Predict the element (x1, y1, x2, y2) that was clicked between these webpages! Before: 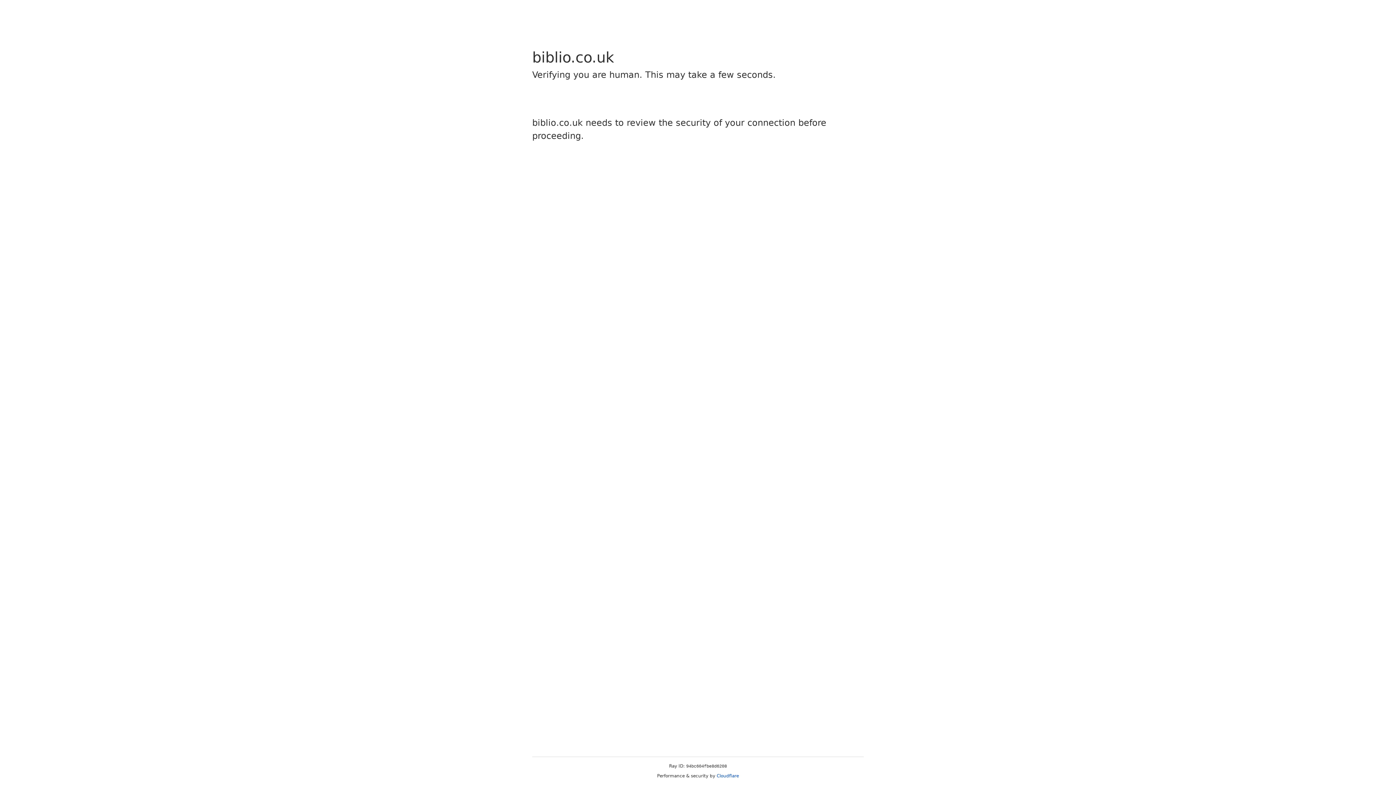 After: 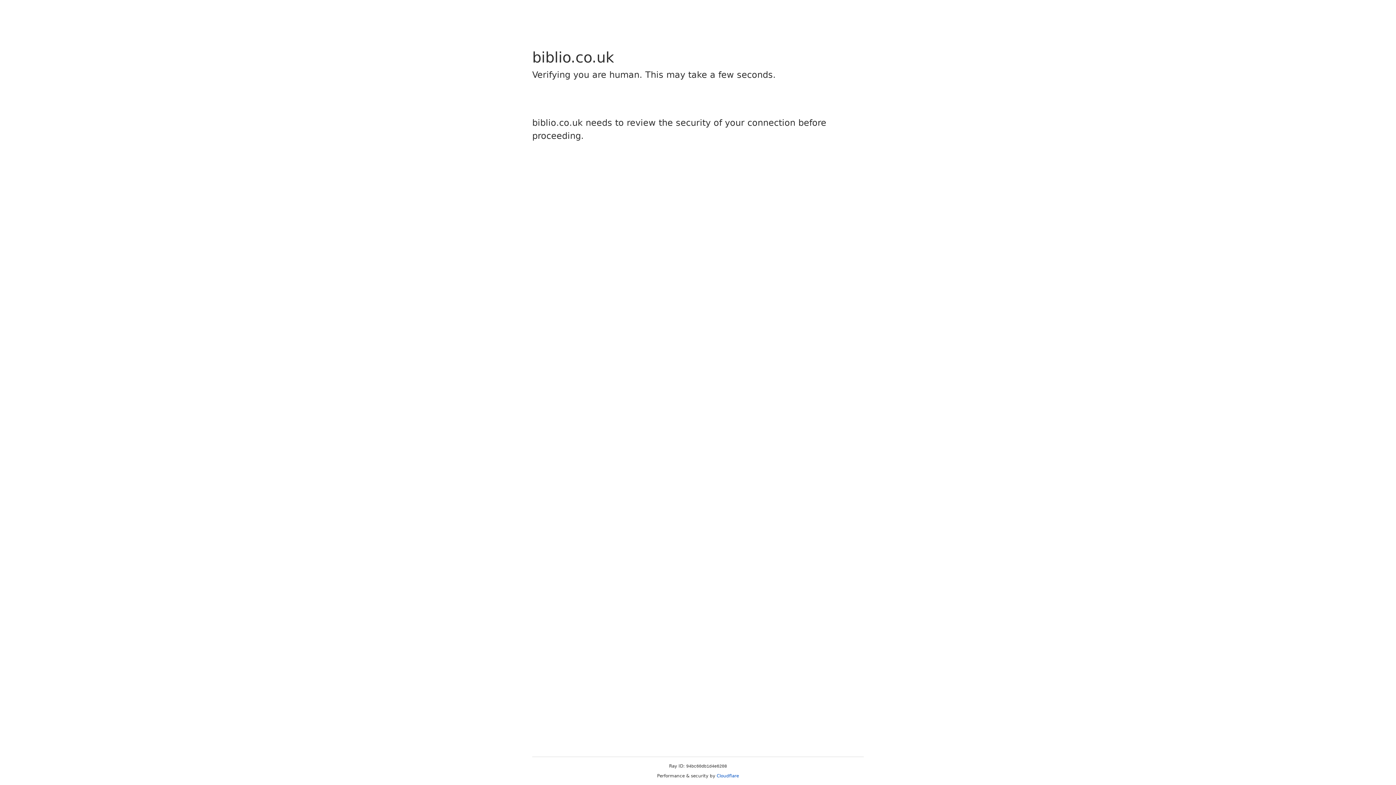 Action: label: Cloudflare bbox: (716, 773, 739, 778)